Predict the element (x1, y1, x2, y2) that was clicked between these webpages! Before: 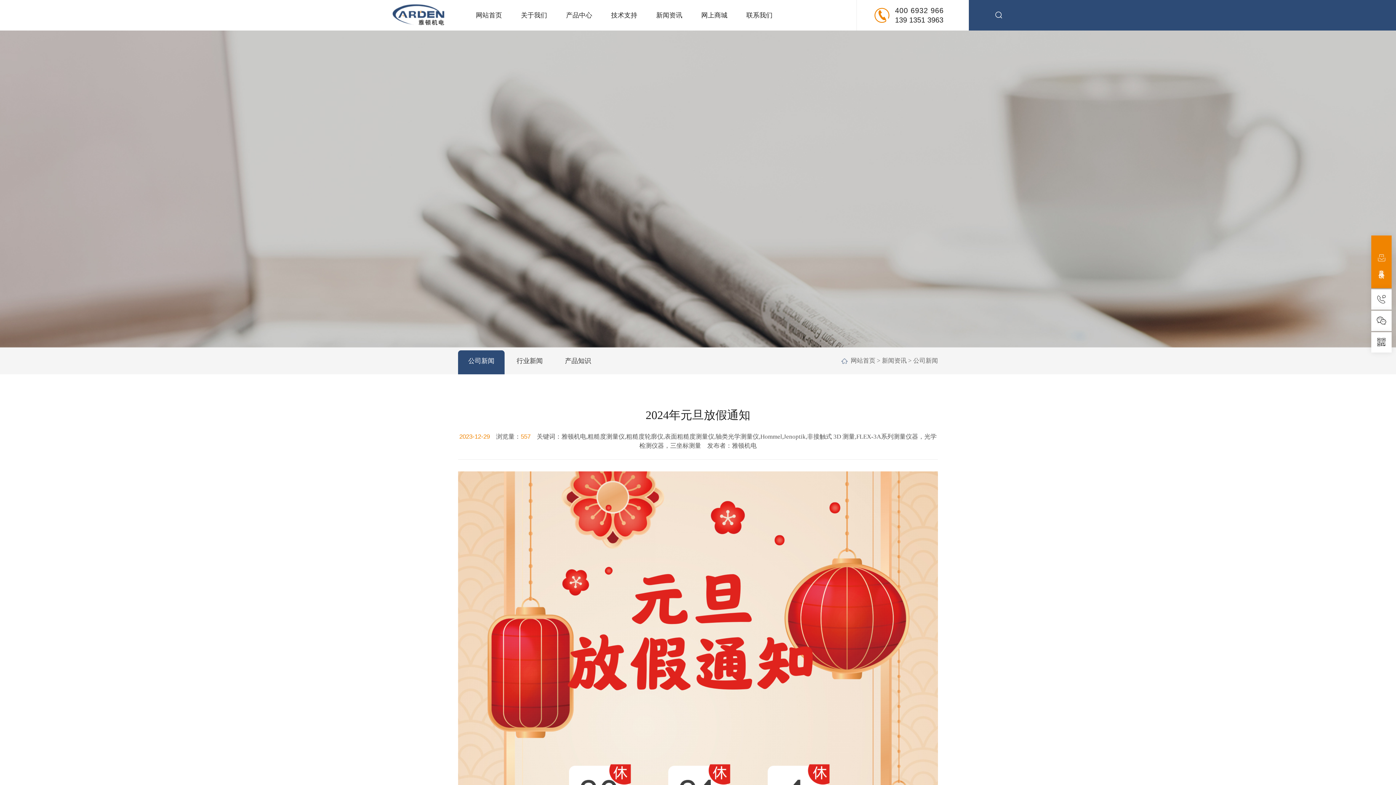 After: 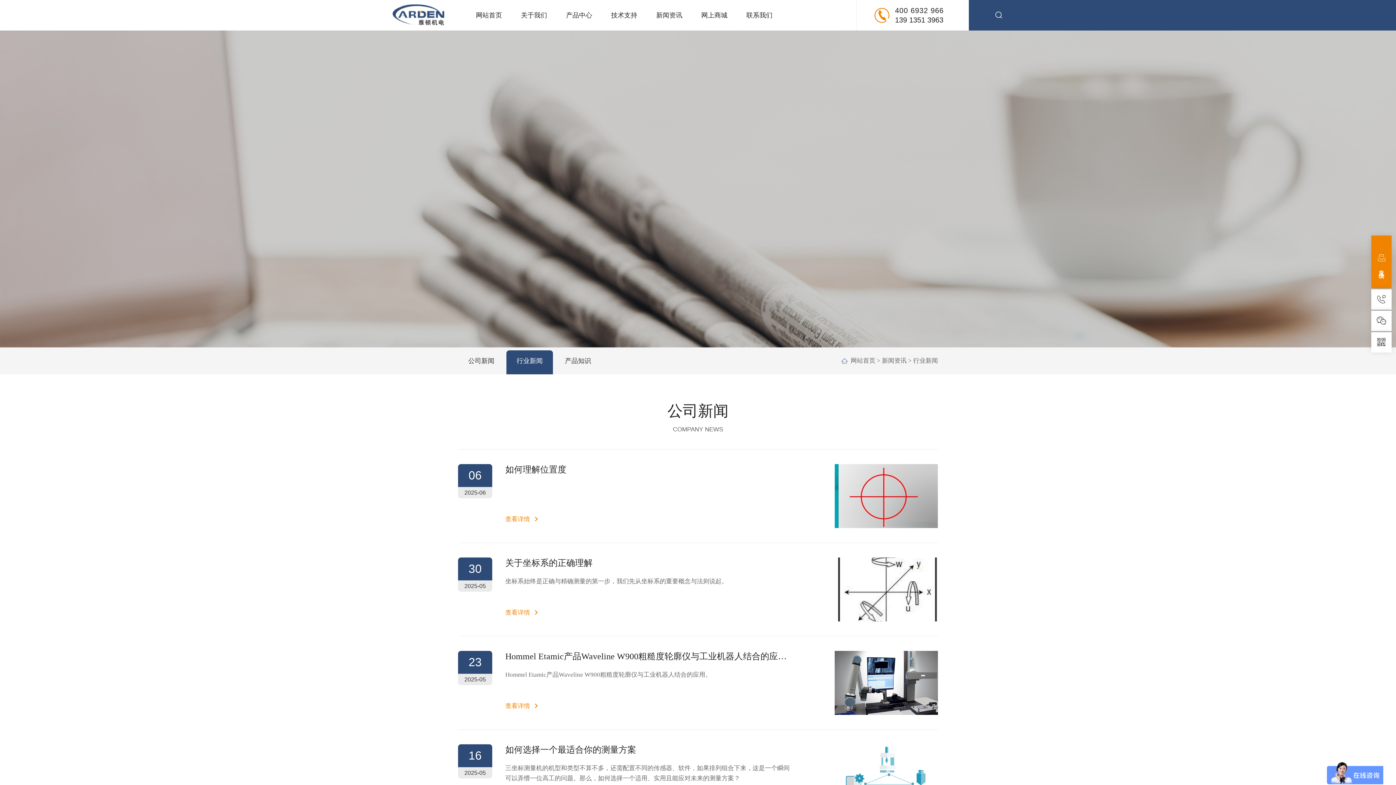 Action: label: 行业新闻 bbox: (506, 347, 553, 374)